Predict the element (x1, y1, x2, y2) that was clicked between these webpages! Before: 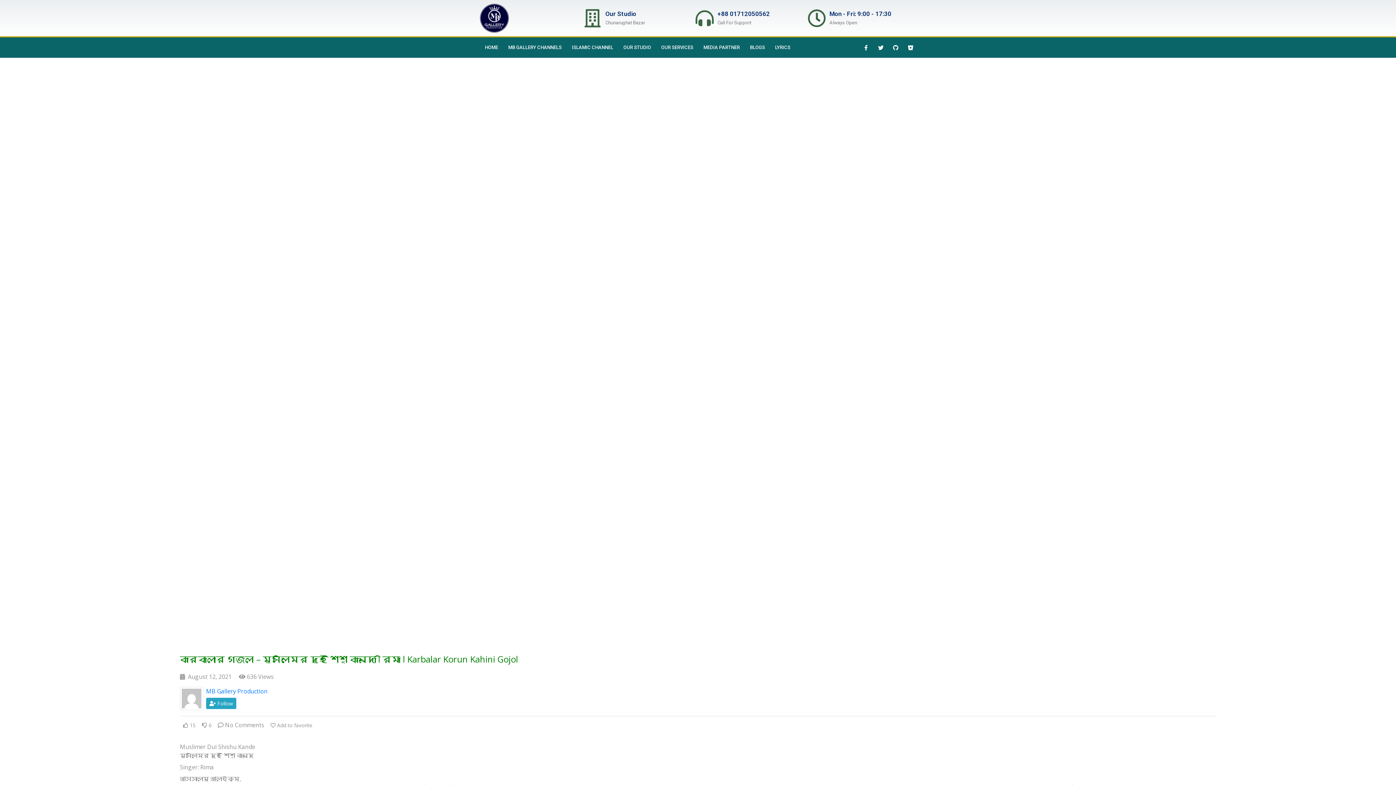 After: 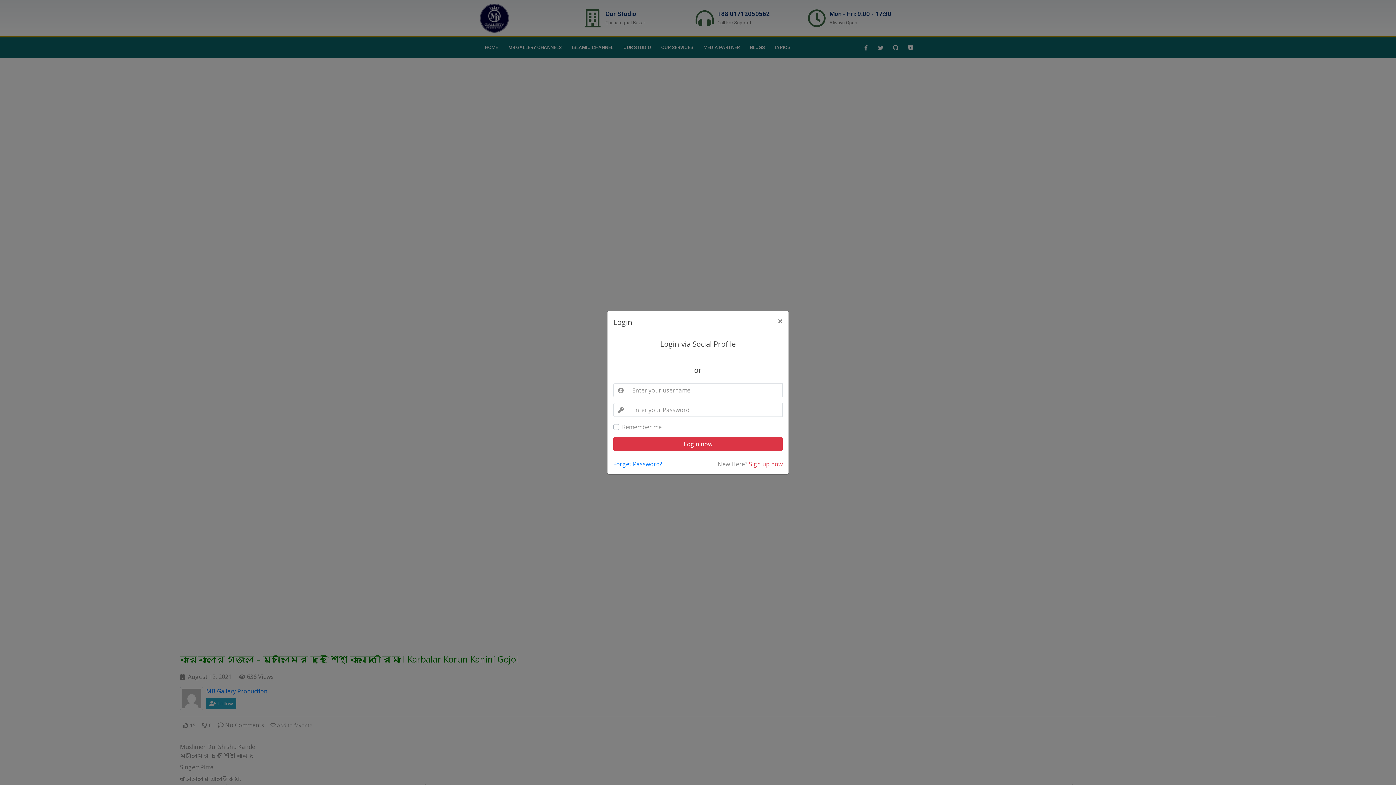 Action: bbox: (206, 698, 236, 709) label:  Follow